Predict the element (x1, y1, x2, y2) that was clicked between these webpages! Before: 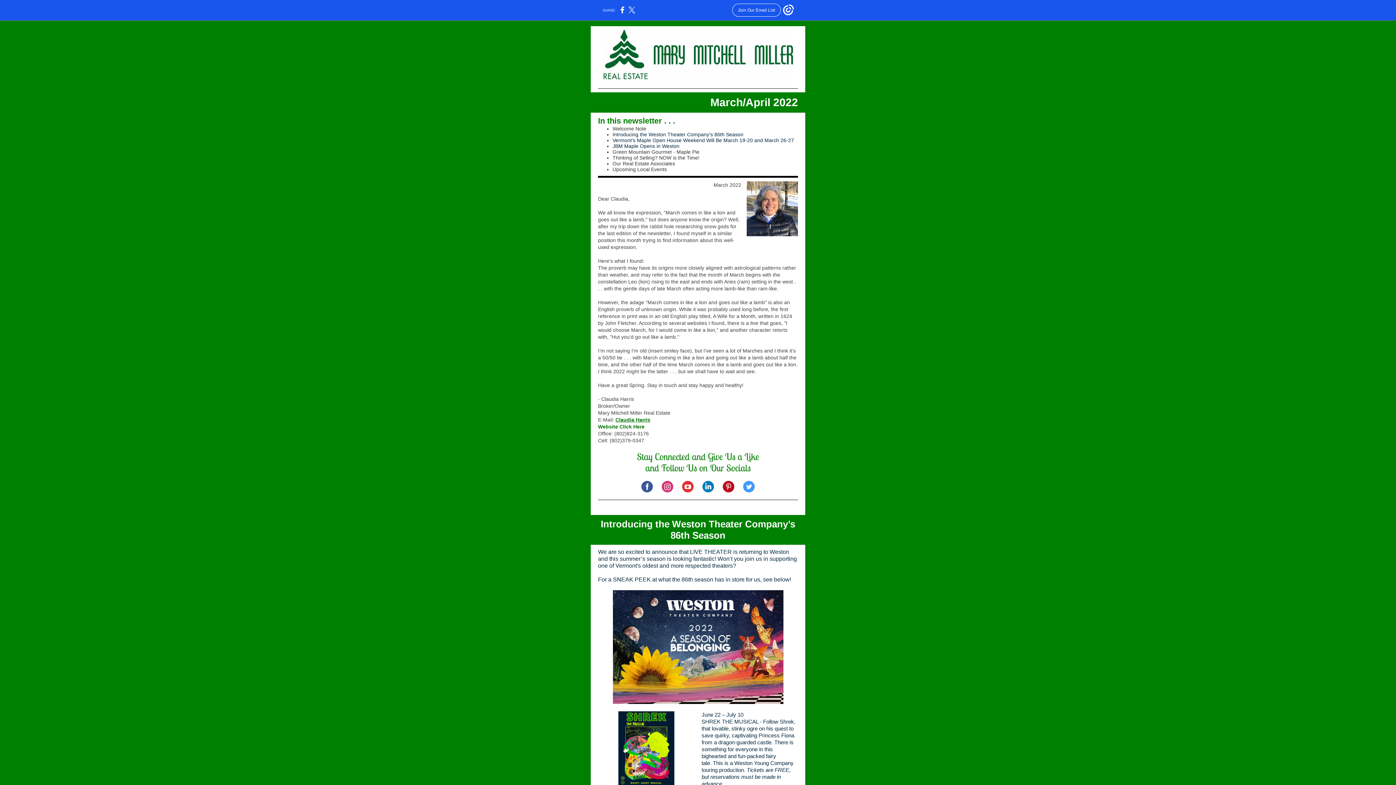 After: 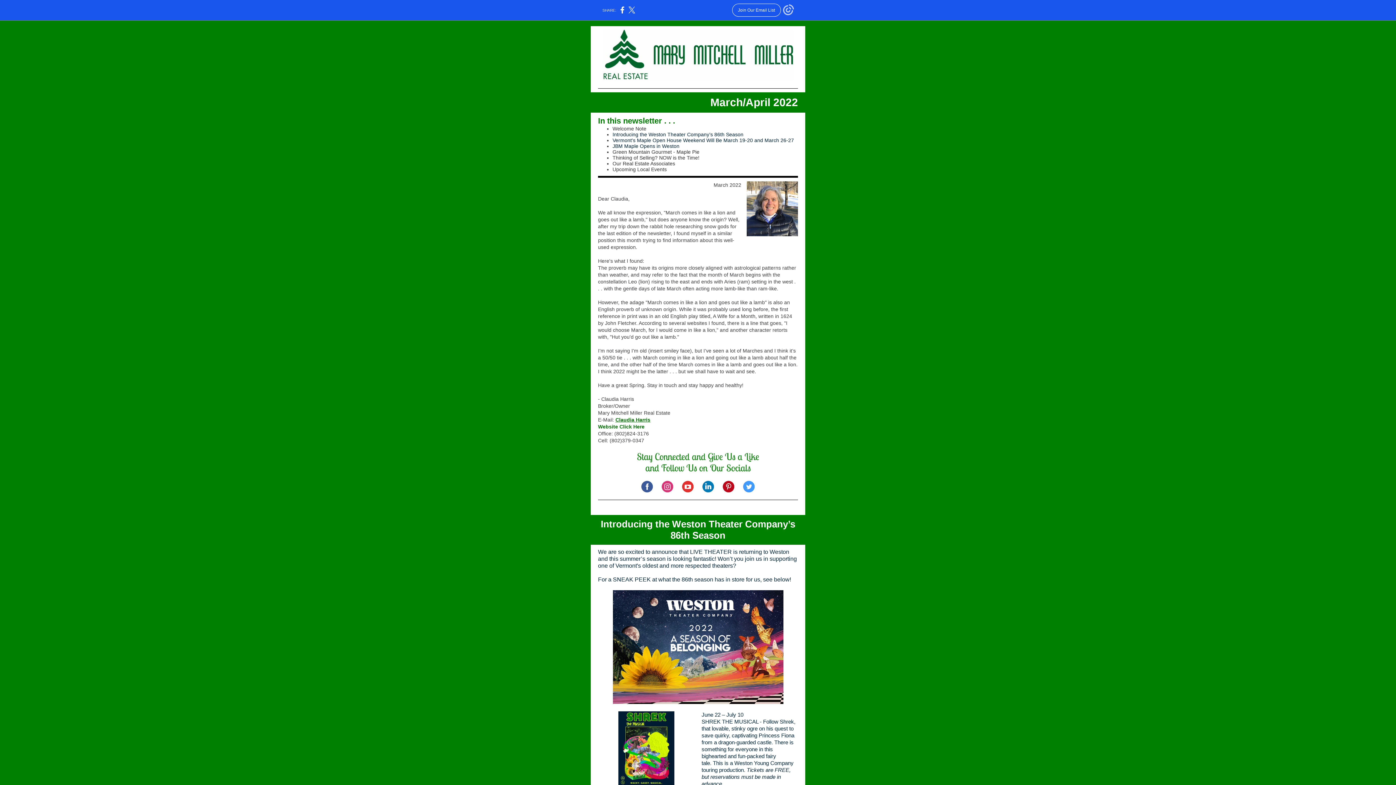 Action: bbox: (783, 12, 794, 16)